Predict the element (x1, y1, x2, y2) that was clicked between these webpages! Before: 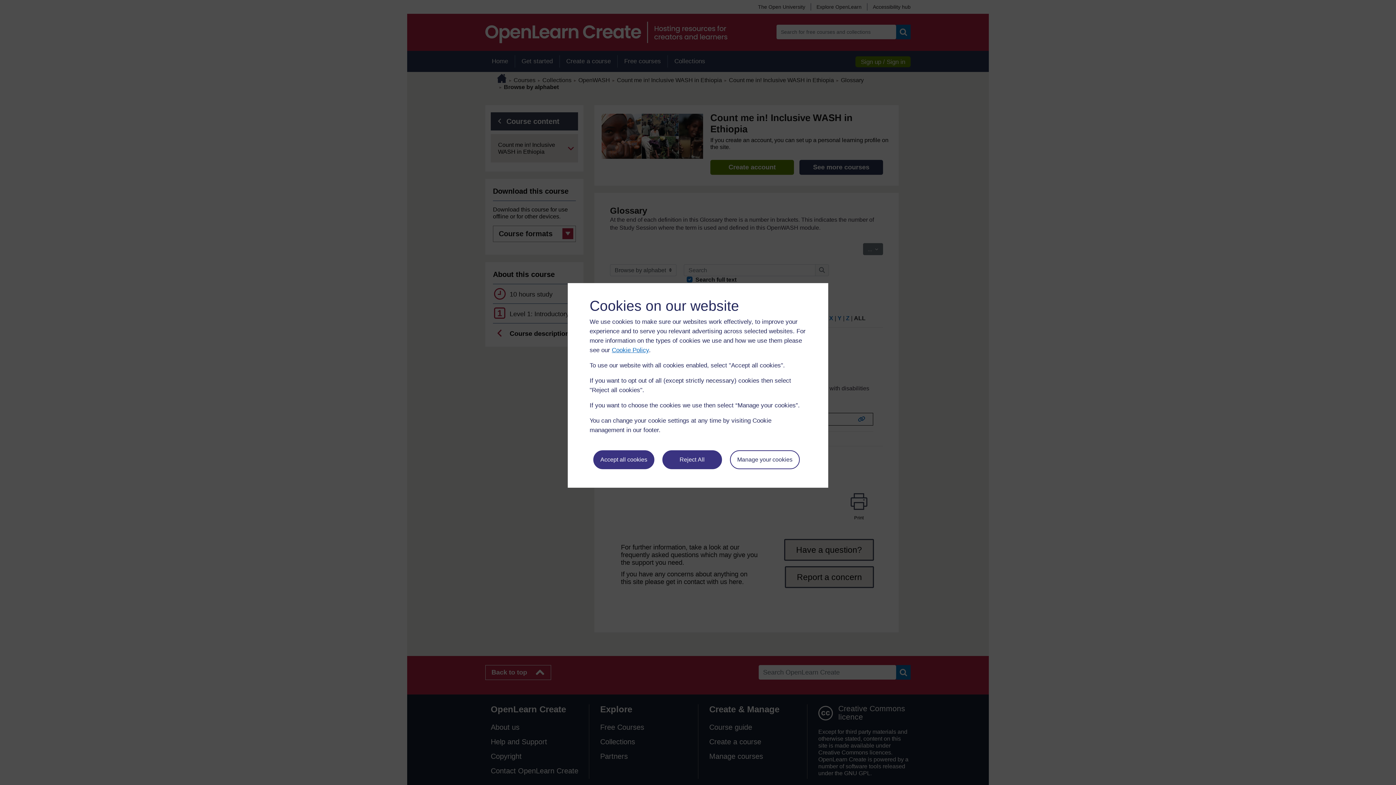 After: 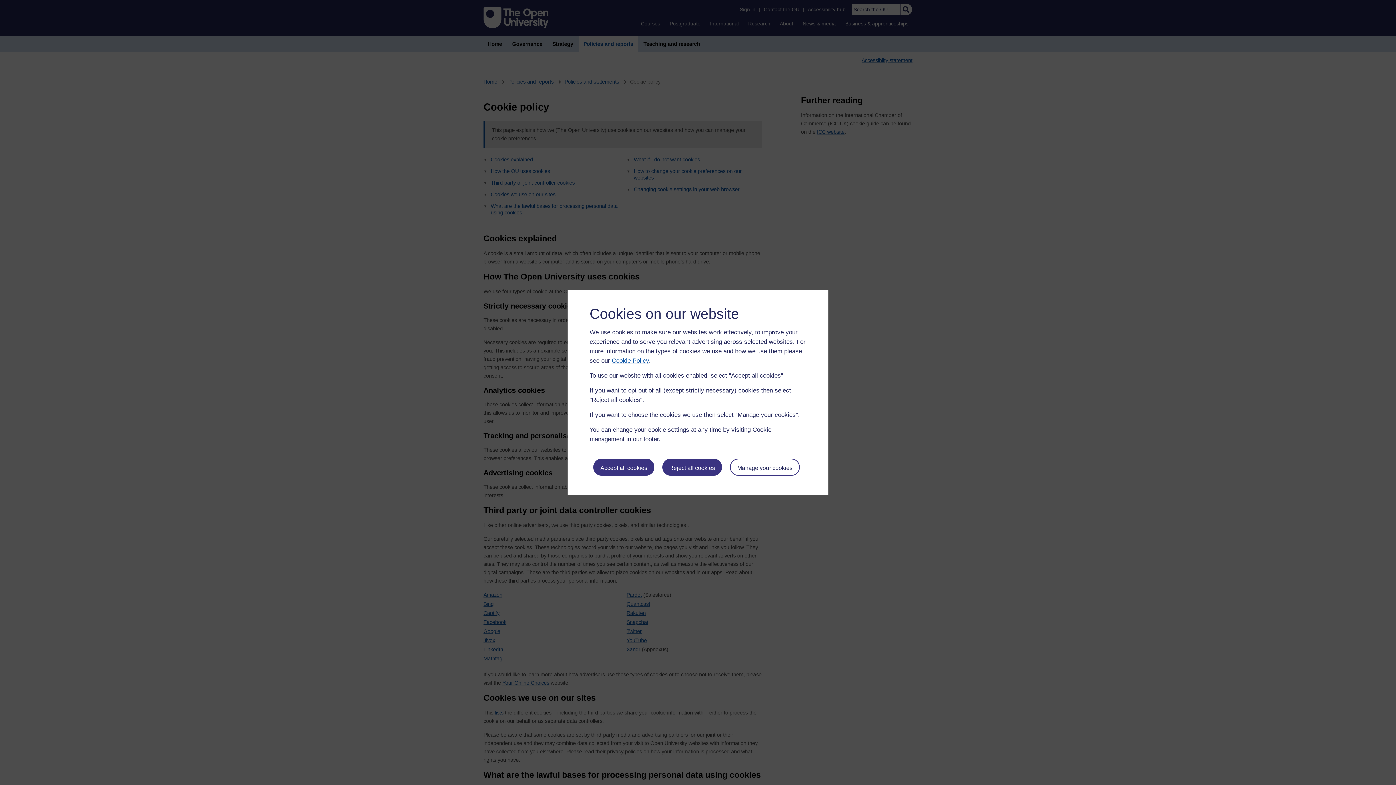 Action: label: Cookie Policy bbox: (612, 346, 649, 353)